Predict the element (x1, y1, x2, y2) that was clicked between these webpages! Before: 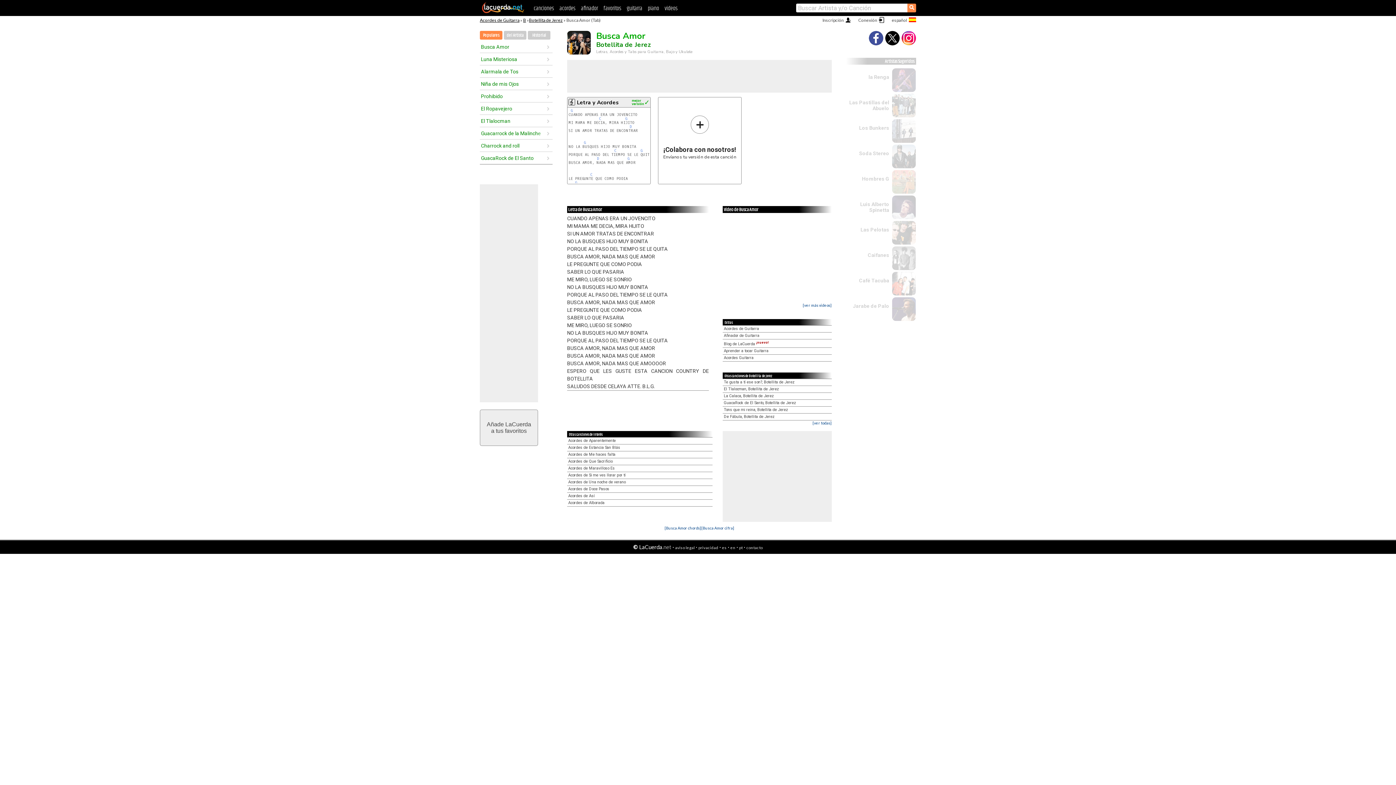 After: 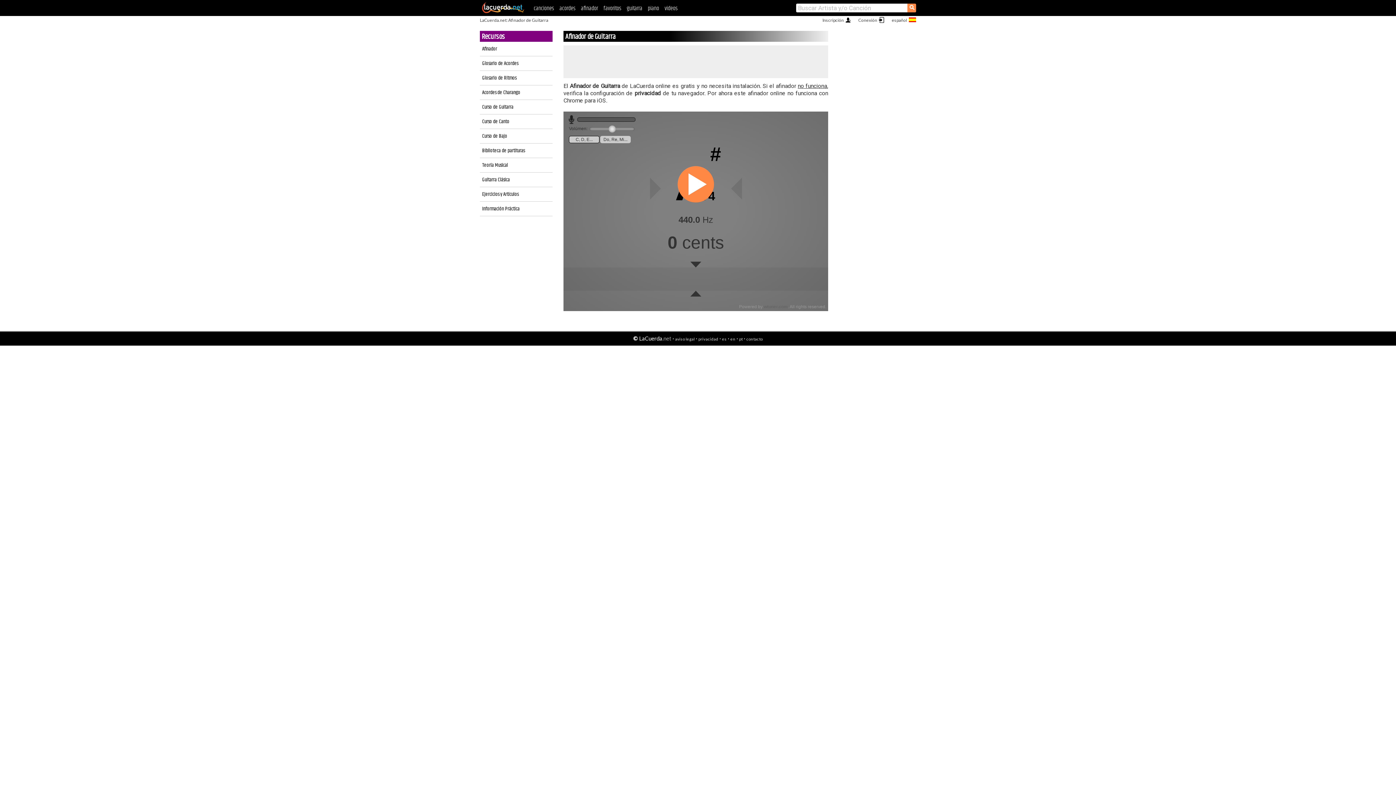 Action: label: afinador bbox: (581, 4, 598, 13)